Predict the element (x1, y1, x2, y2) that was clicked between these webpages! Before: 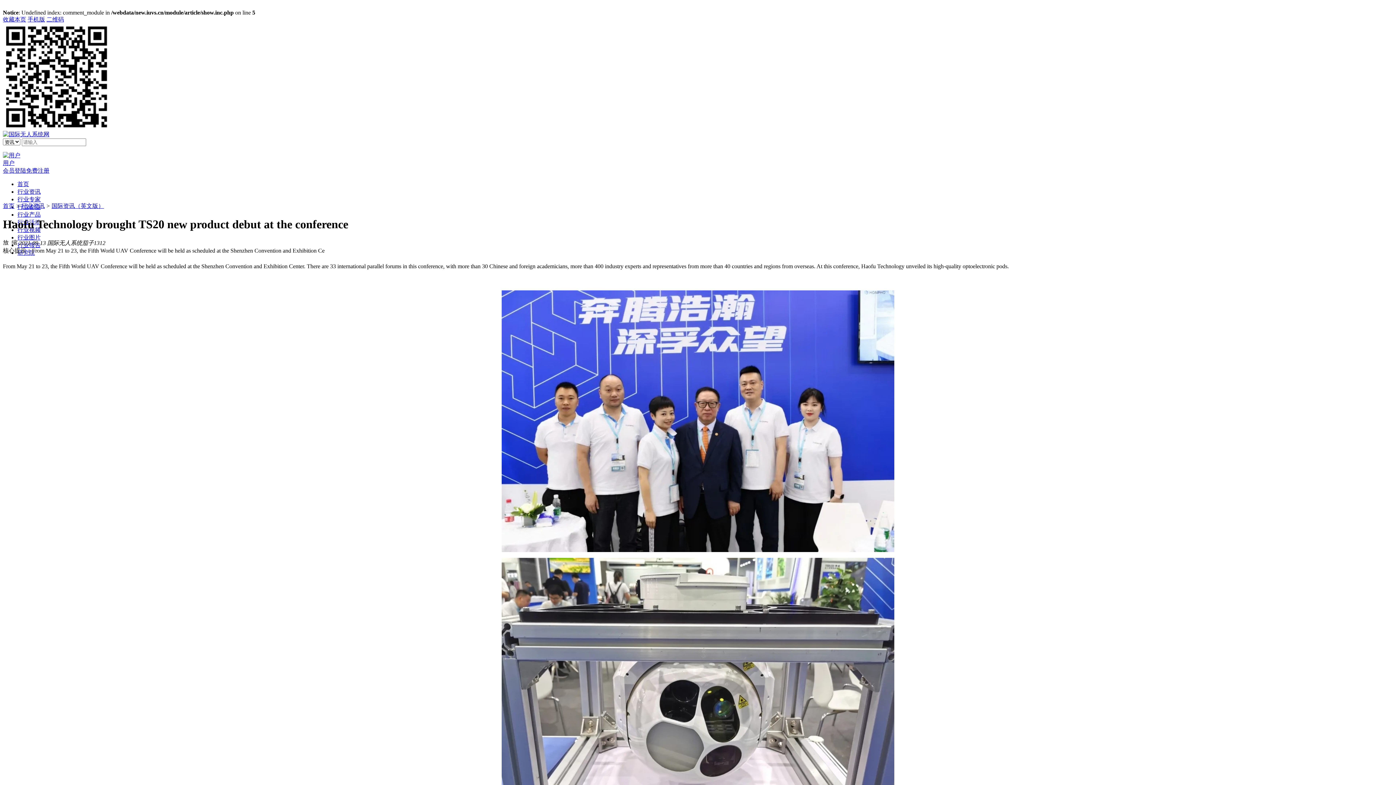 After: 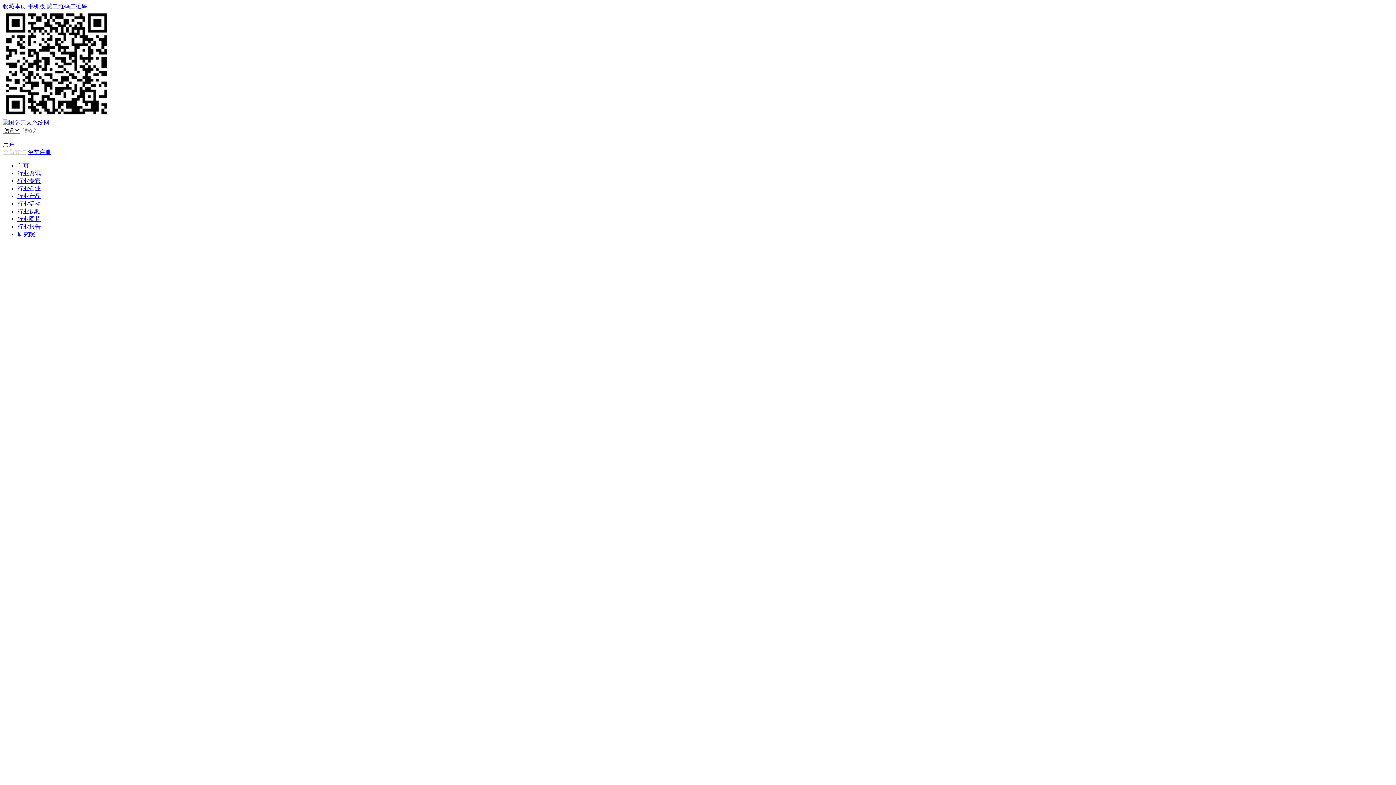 Action: bbox: (2, 131, 49, 137)